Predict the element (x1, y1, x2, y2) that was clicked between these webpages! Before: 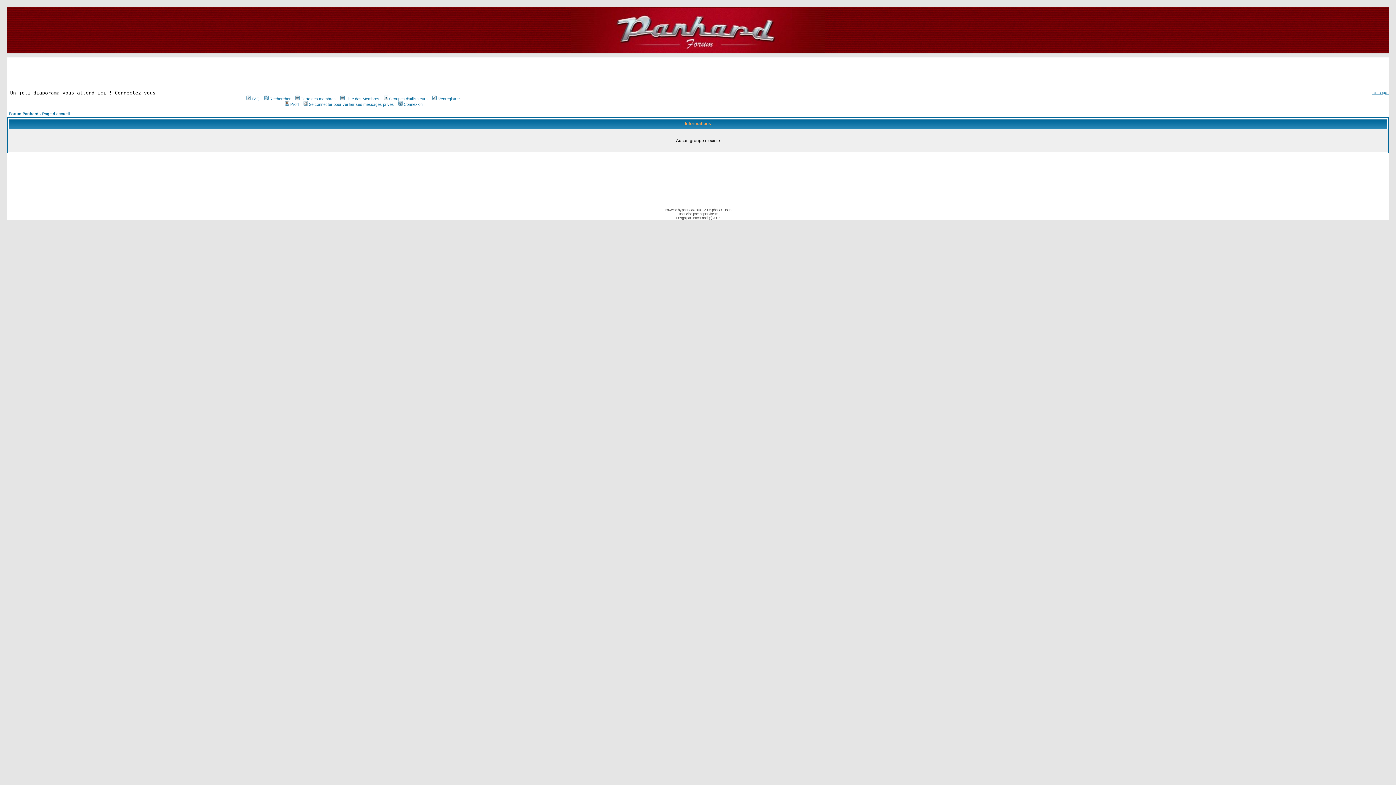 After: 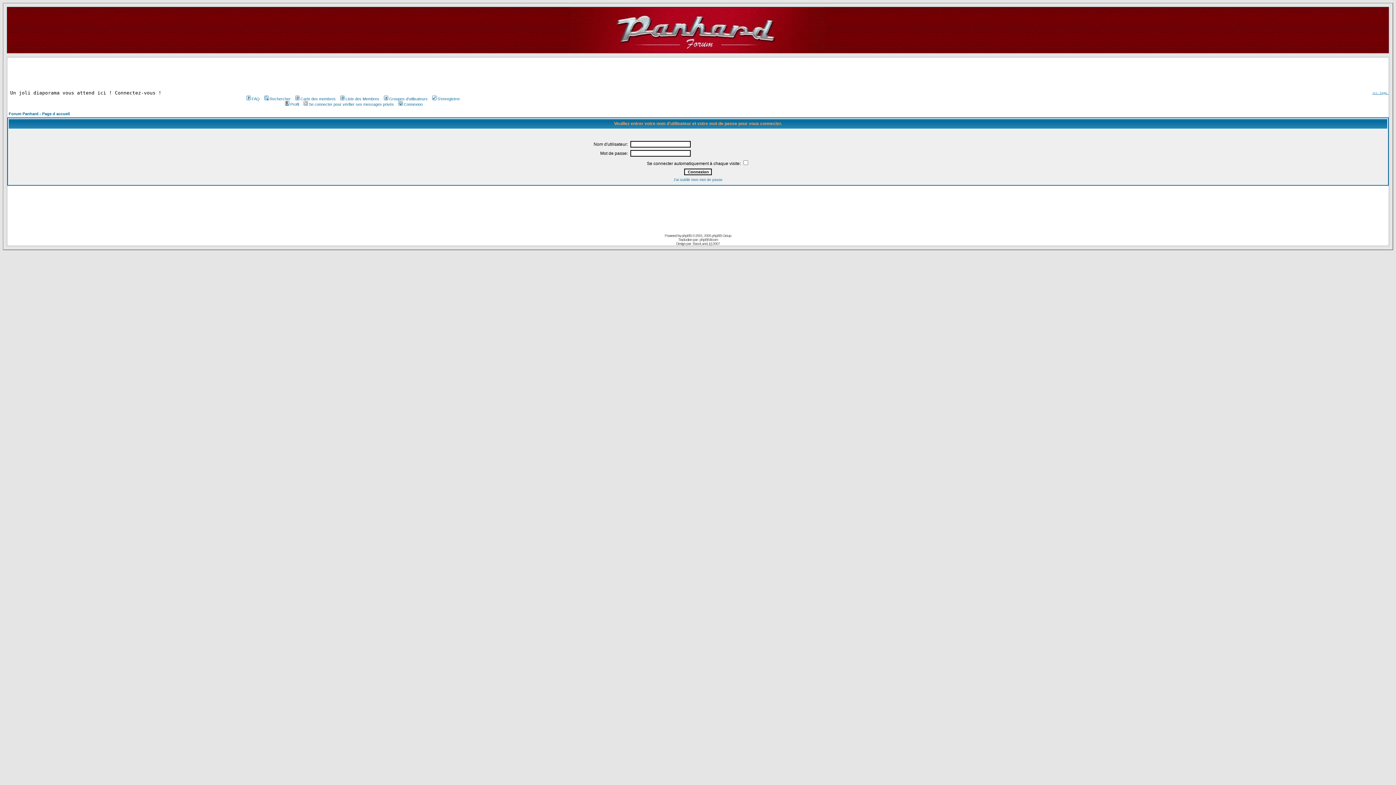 Action: label: Se connecter pour vérifier ses messages privés bbox: (302, 102, 394, 106)